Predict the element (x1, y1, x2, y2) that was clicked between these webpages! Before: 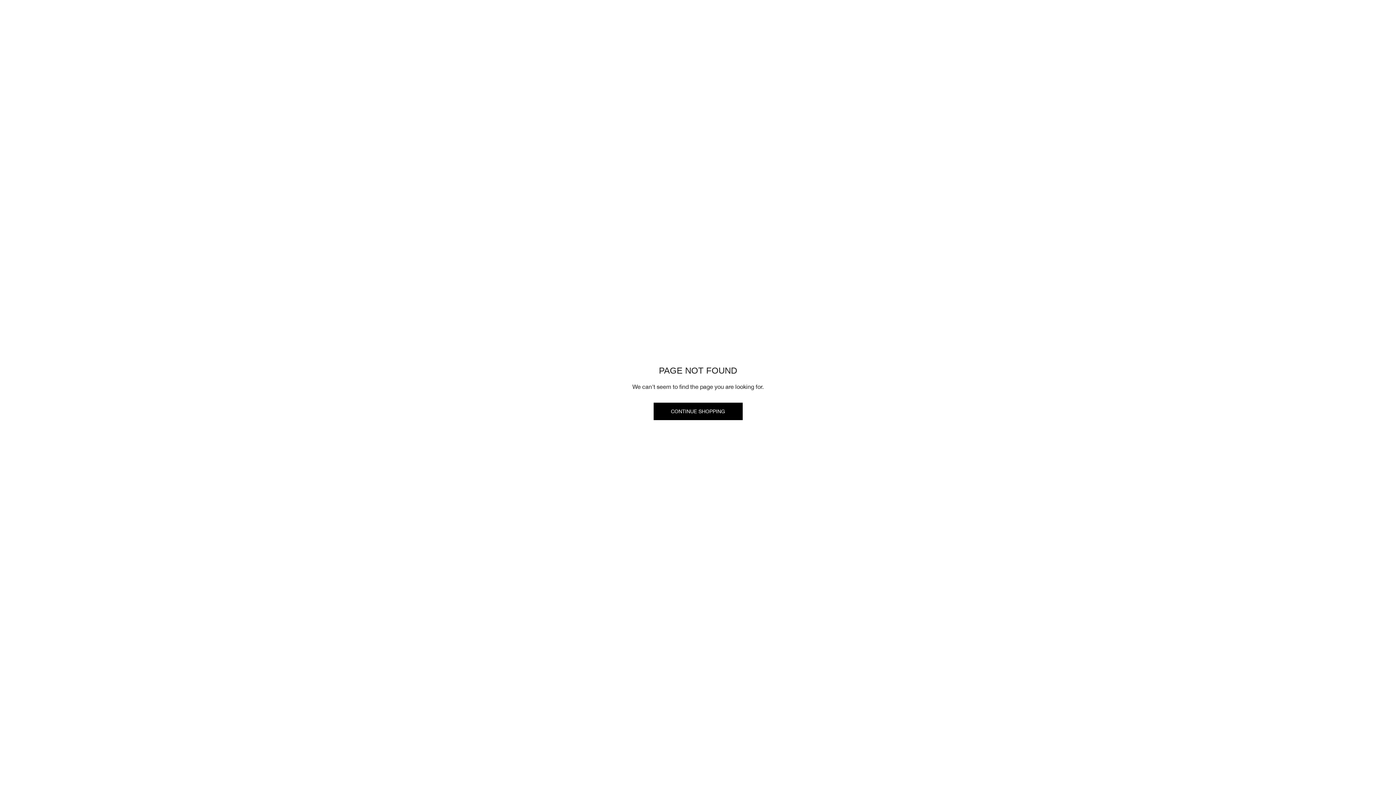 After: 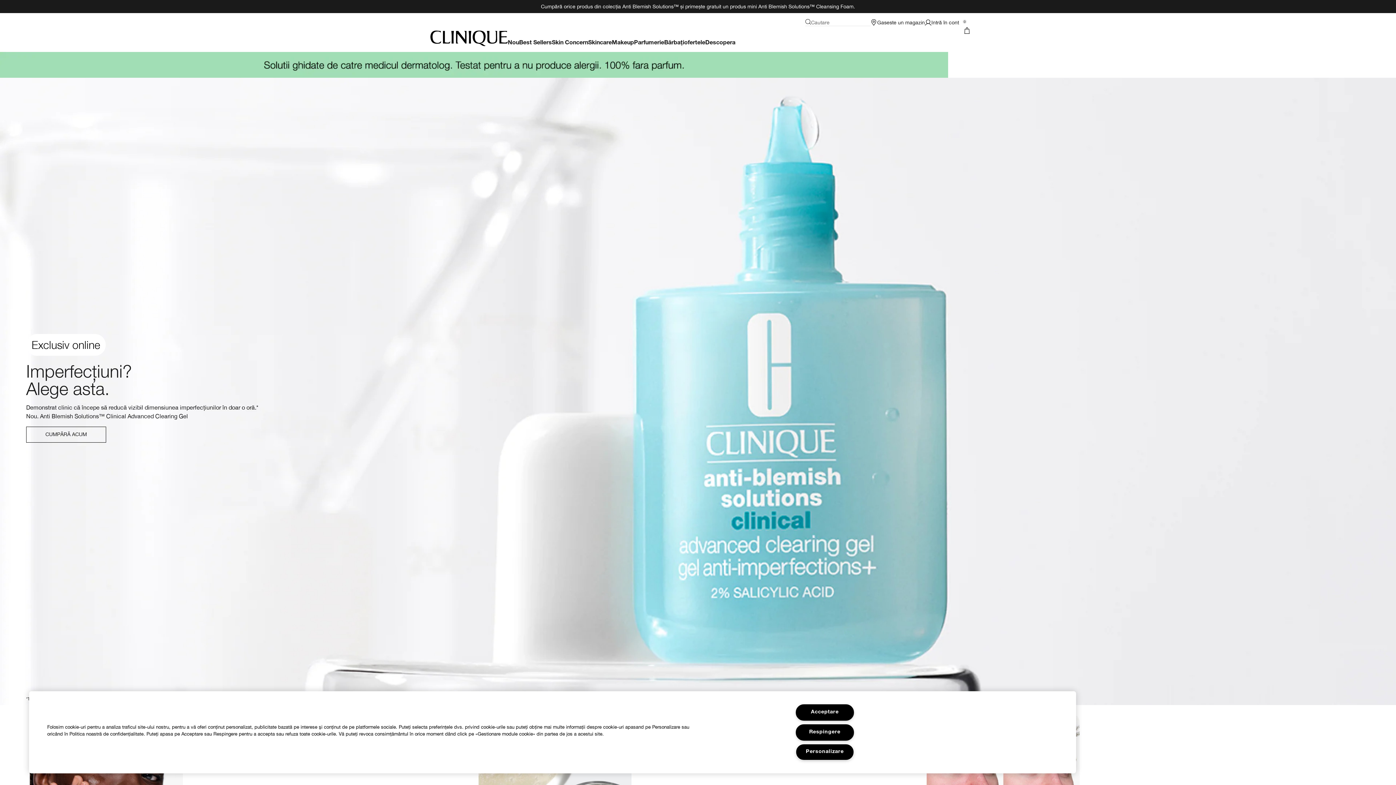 Action: bbox: (653, 402, 742, 420) label: CONTINUE SHOPPING